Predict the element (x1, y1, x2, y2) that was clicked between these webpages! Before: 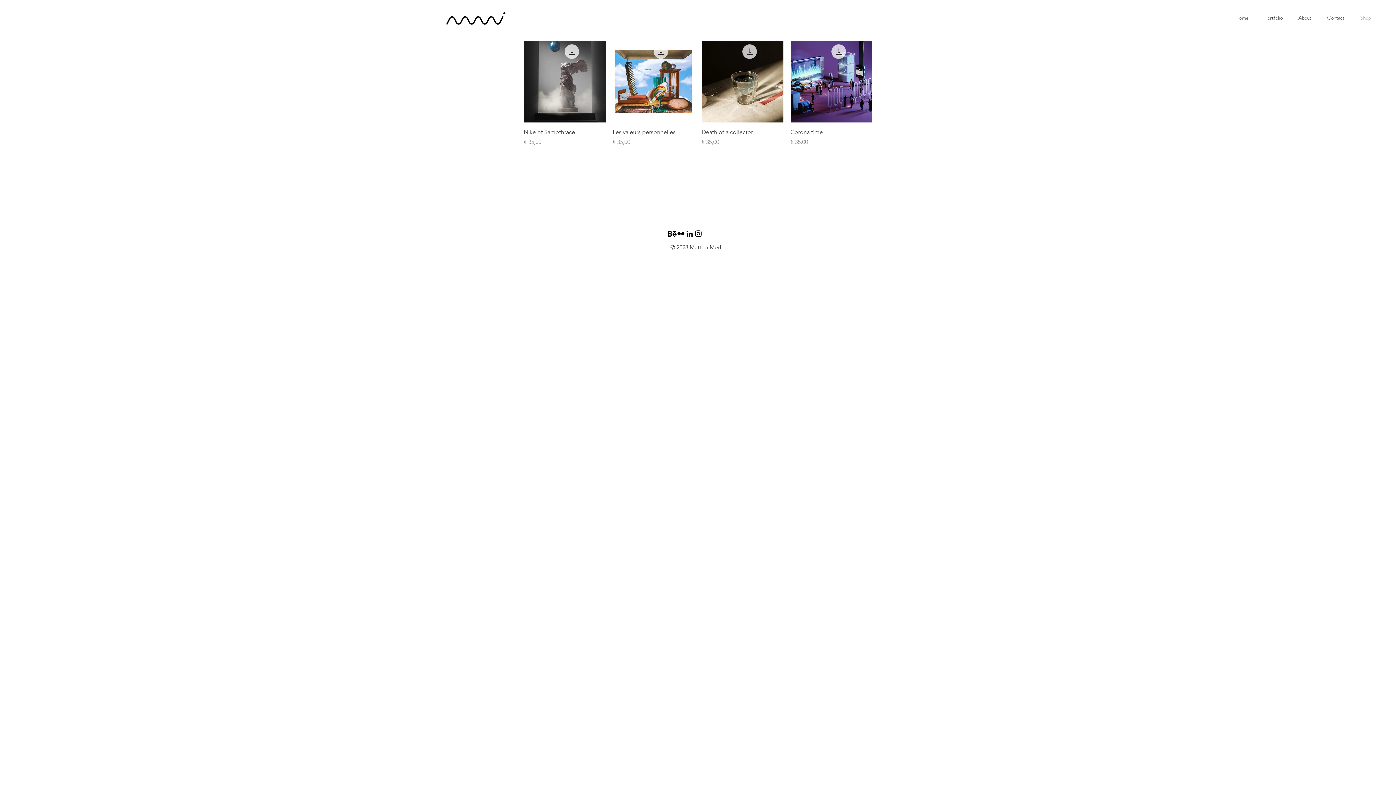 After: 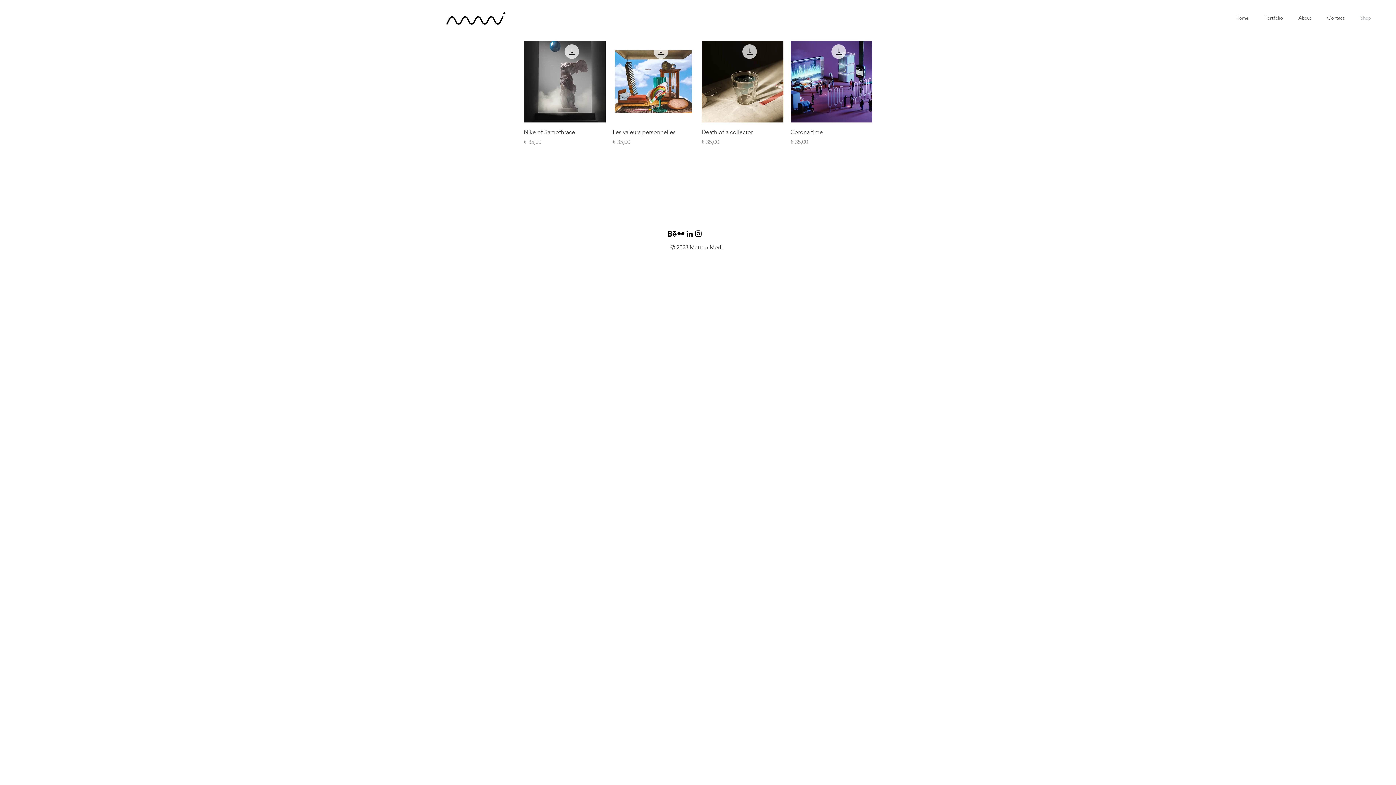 Action: bbox: (694, 229, 702, 238) label: Black Instagram Icon